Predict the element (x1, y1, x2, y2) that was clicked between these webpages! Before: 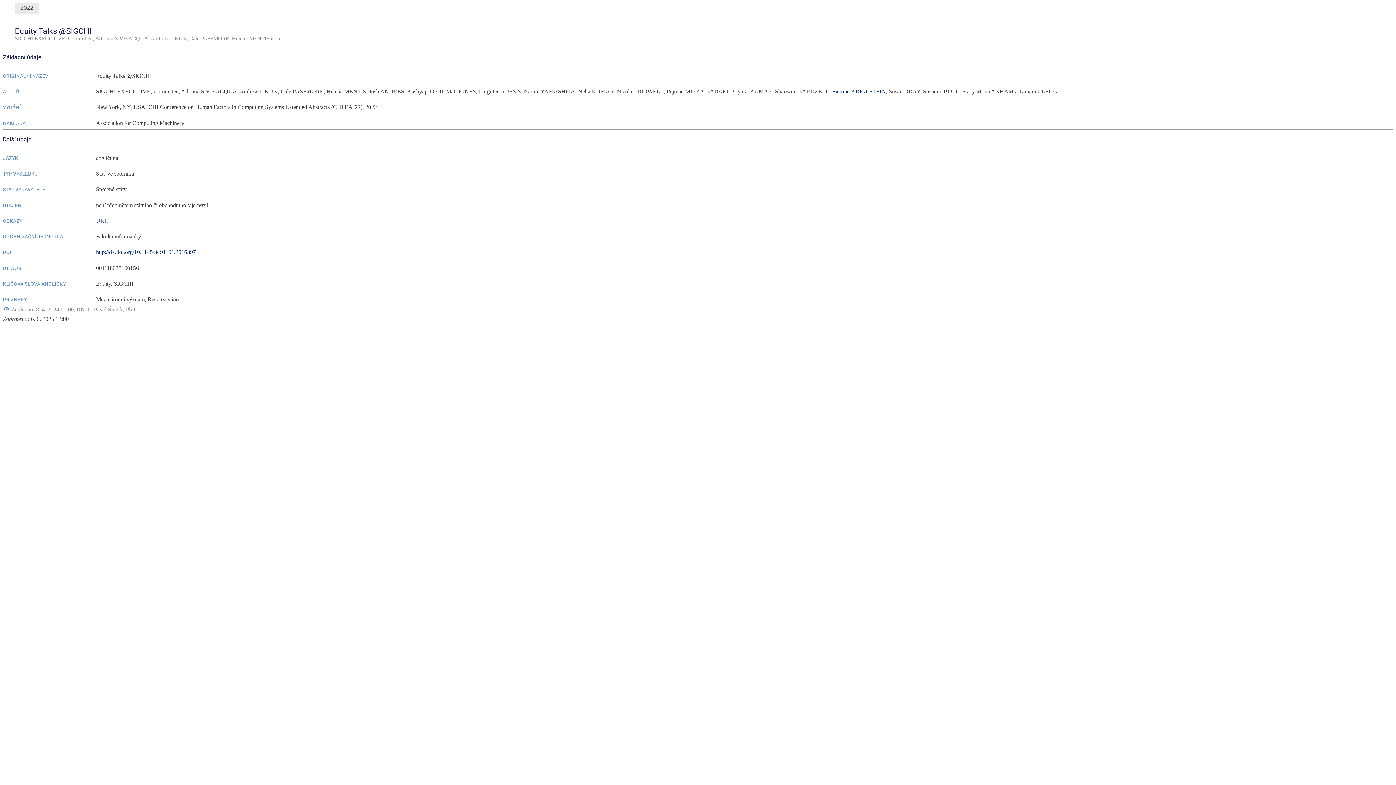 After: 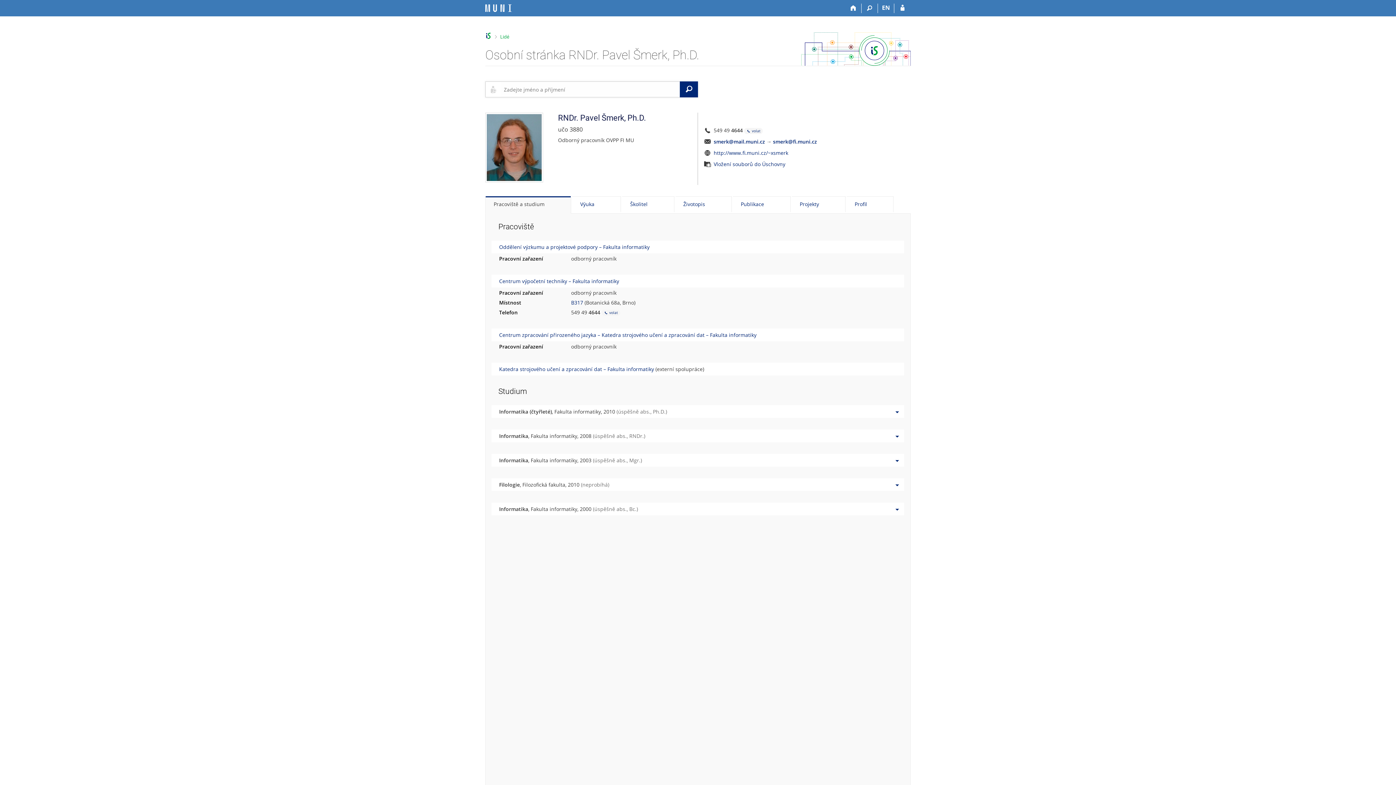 Action: bbox: (76, 306, 139, 312) label: RNDr. Pavel Šmerk, Ph.D.